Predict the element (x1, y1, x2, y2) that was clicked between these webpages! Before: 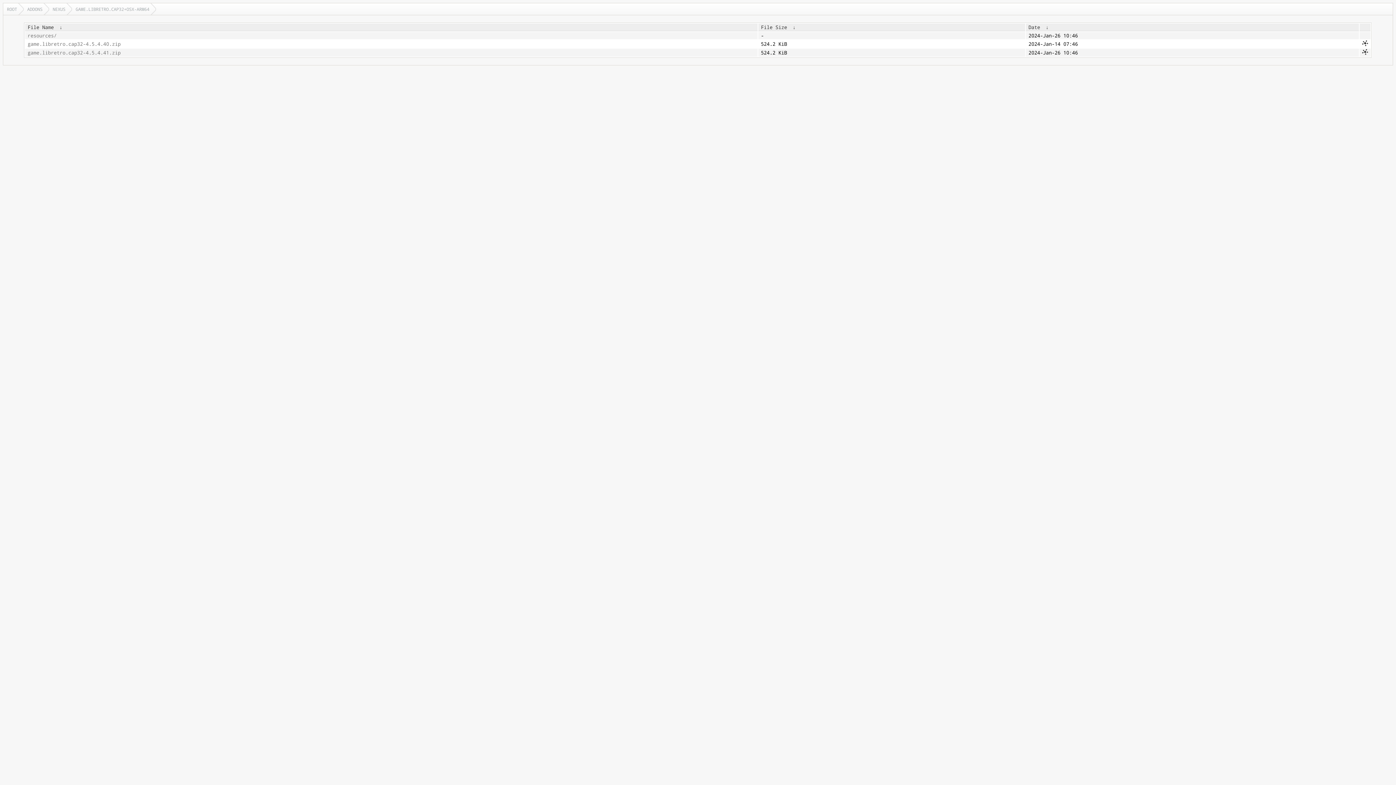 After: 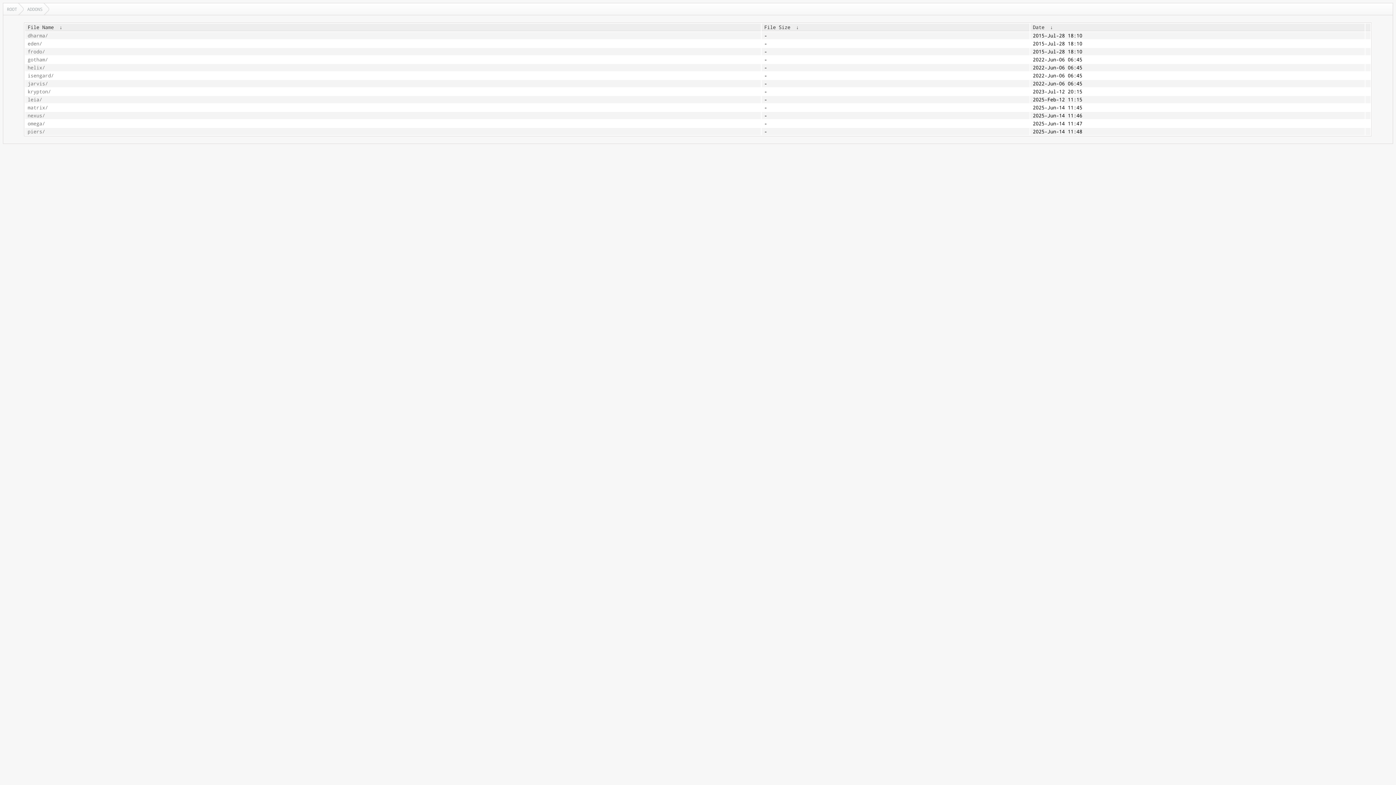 Action: label: ADDONS bbox: (23, 3, 49, 14)